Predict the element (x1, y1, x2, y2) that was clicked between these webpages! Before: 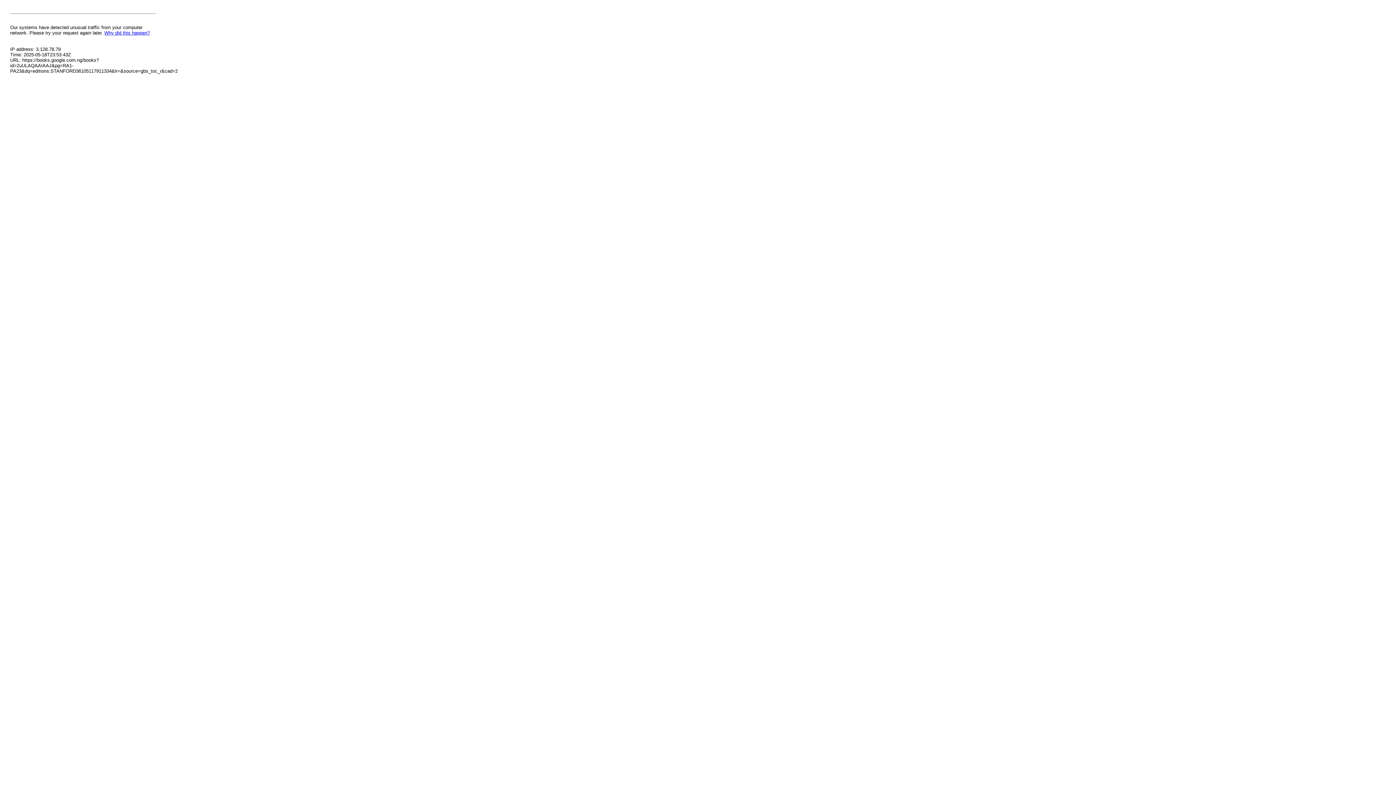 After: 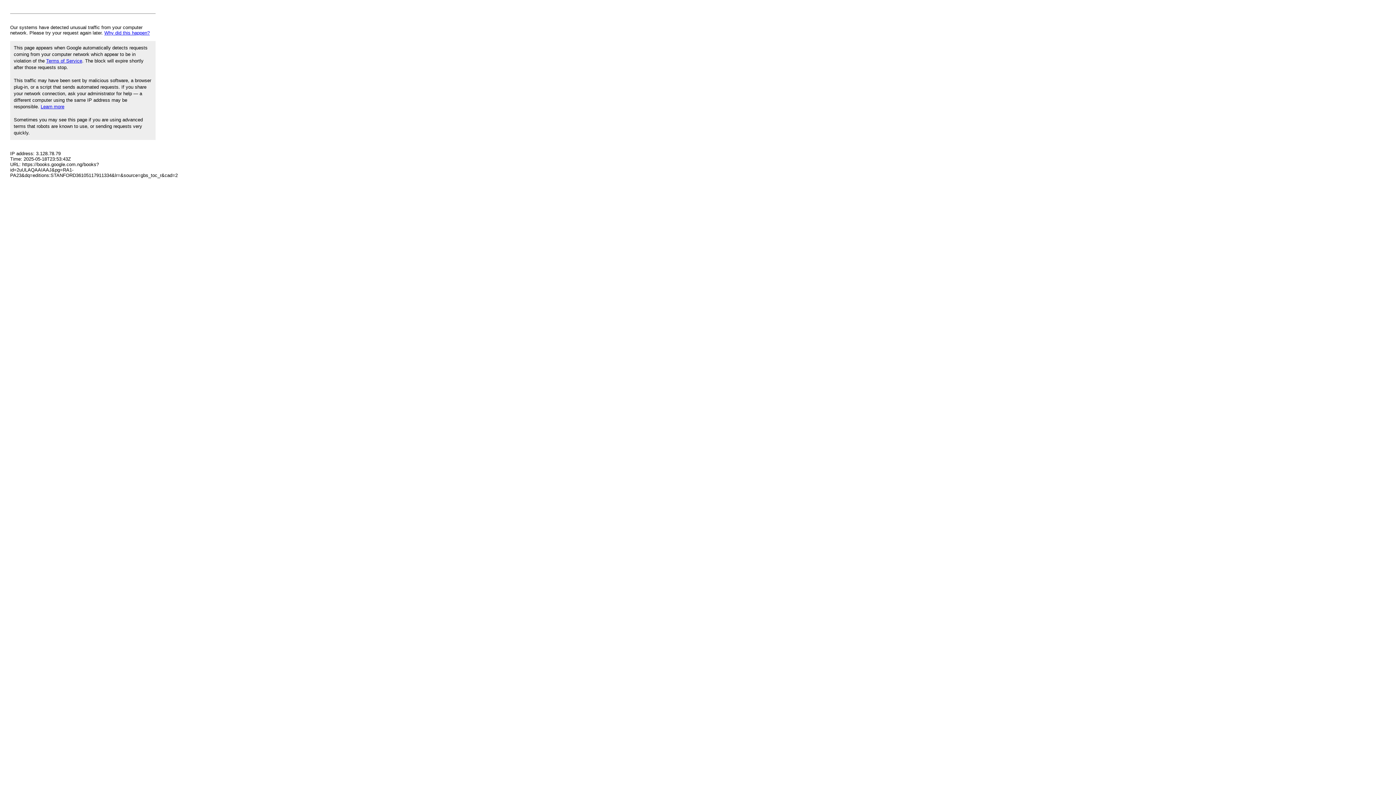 Action: label: Why did this happen? bbox: (104, 30, 149, 35)